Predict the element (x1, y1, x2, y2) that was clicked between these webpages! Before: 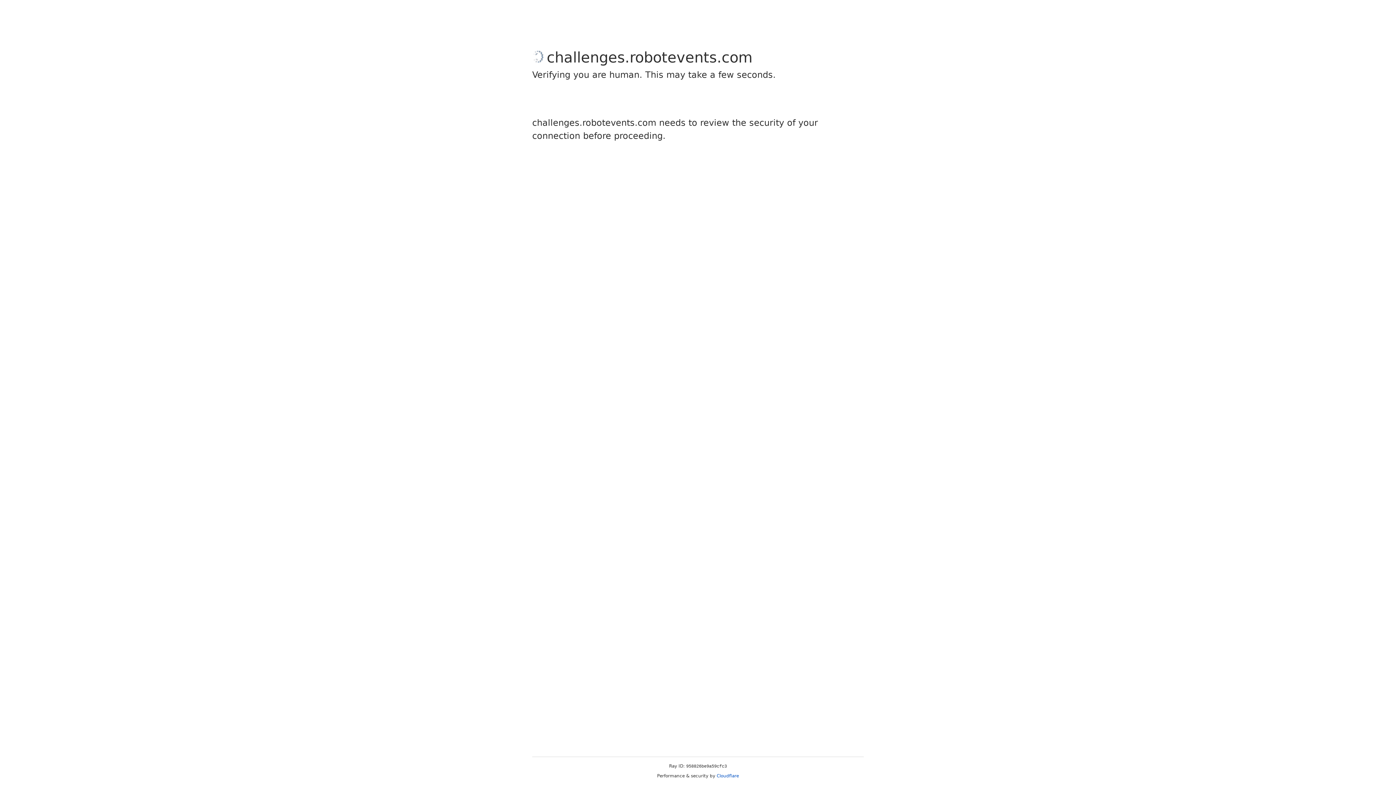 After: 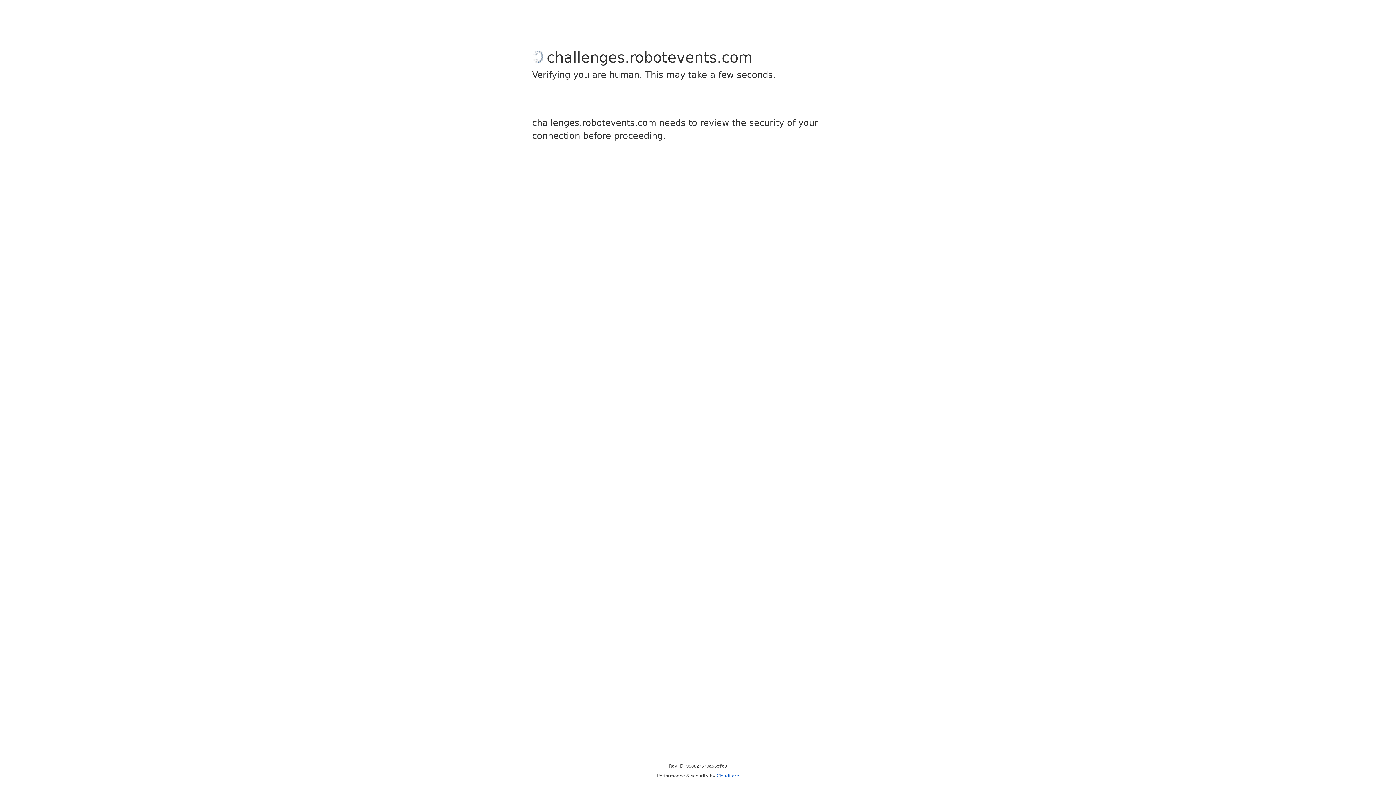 Action: bbox: (716, 773, 739, 778) label: Cloudflare